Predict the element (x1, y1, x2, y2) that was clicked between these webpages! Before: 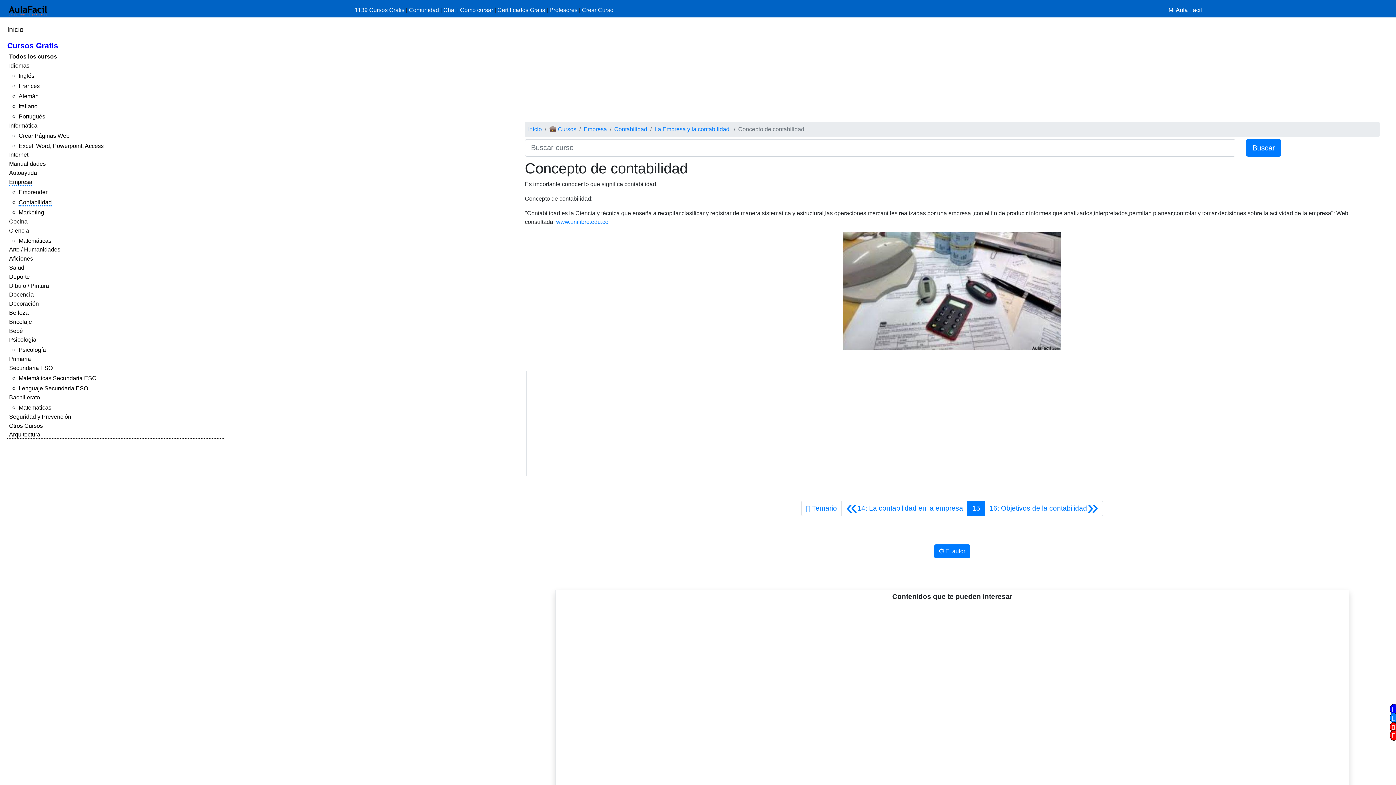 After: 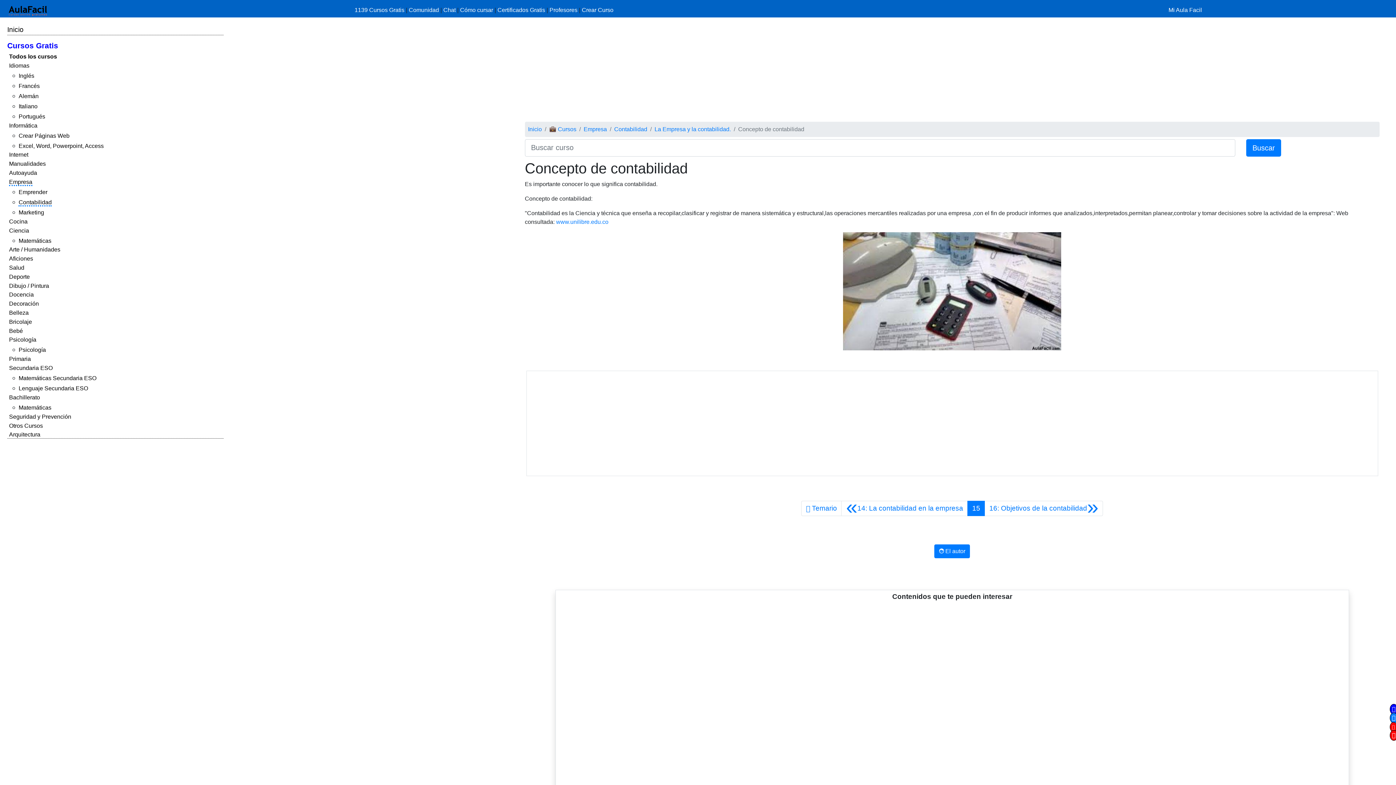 Action: bbox: (1390, 722, 1397, 732)